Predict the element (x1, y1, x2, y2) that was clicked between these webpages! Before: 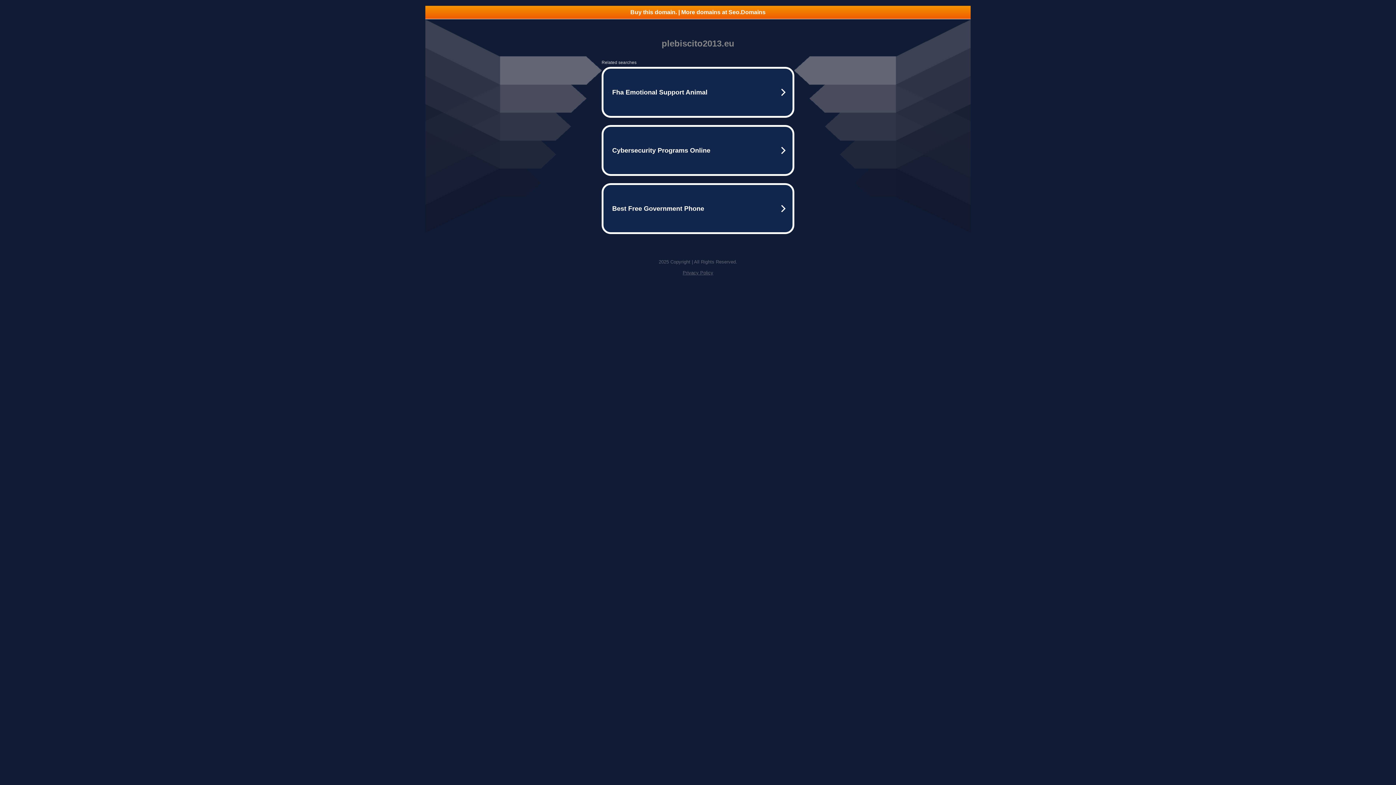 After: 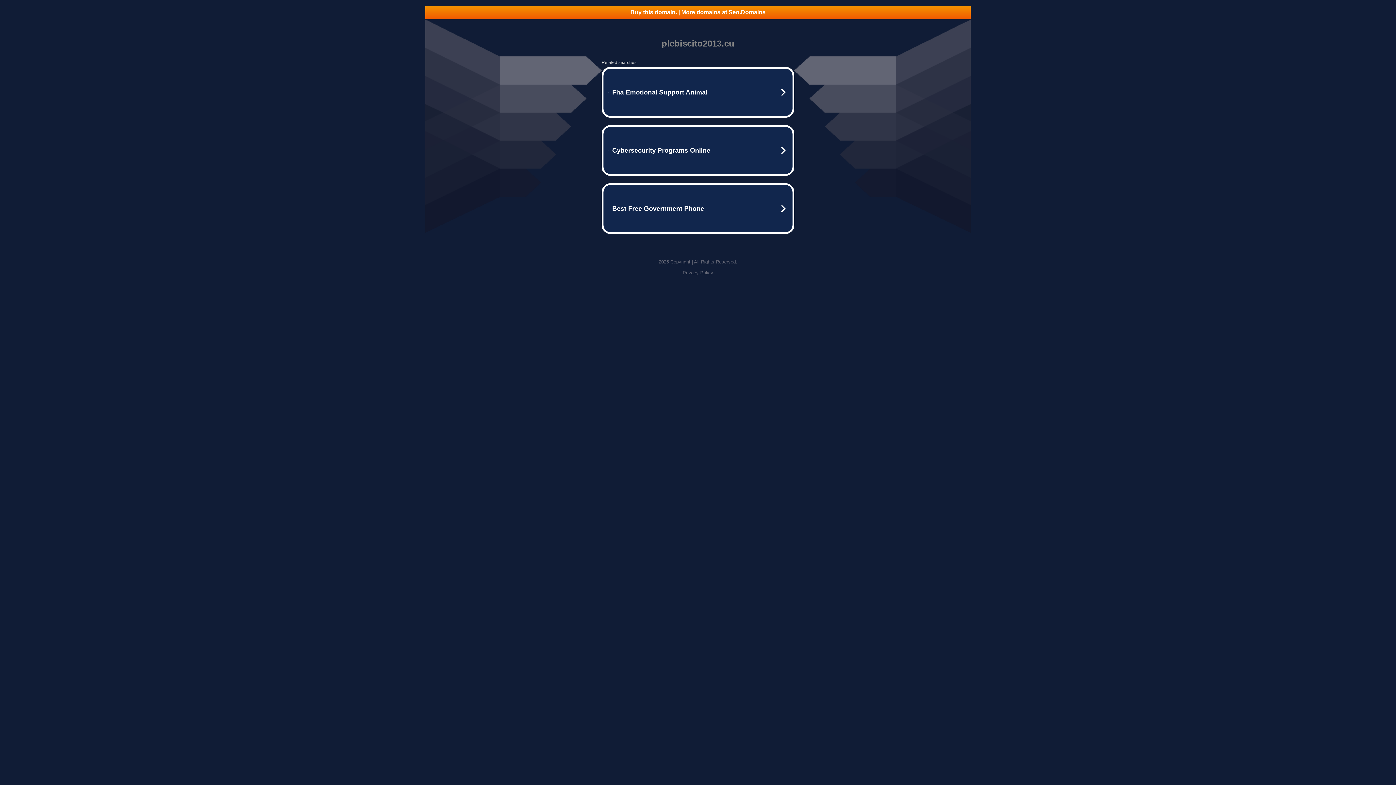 Action: label: Buy this domain. | More domains at Seo.Domains bbox: (425, 5, 970, 18)